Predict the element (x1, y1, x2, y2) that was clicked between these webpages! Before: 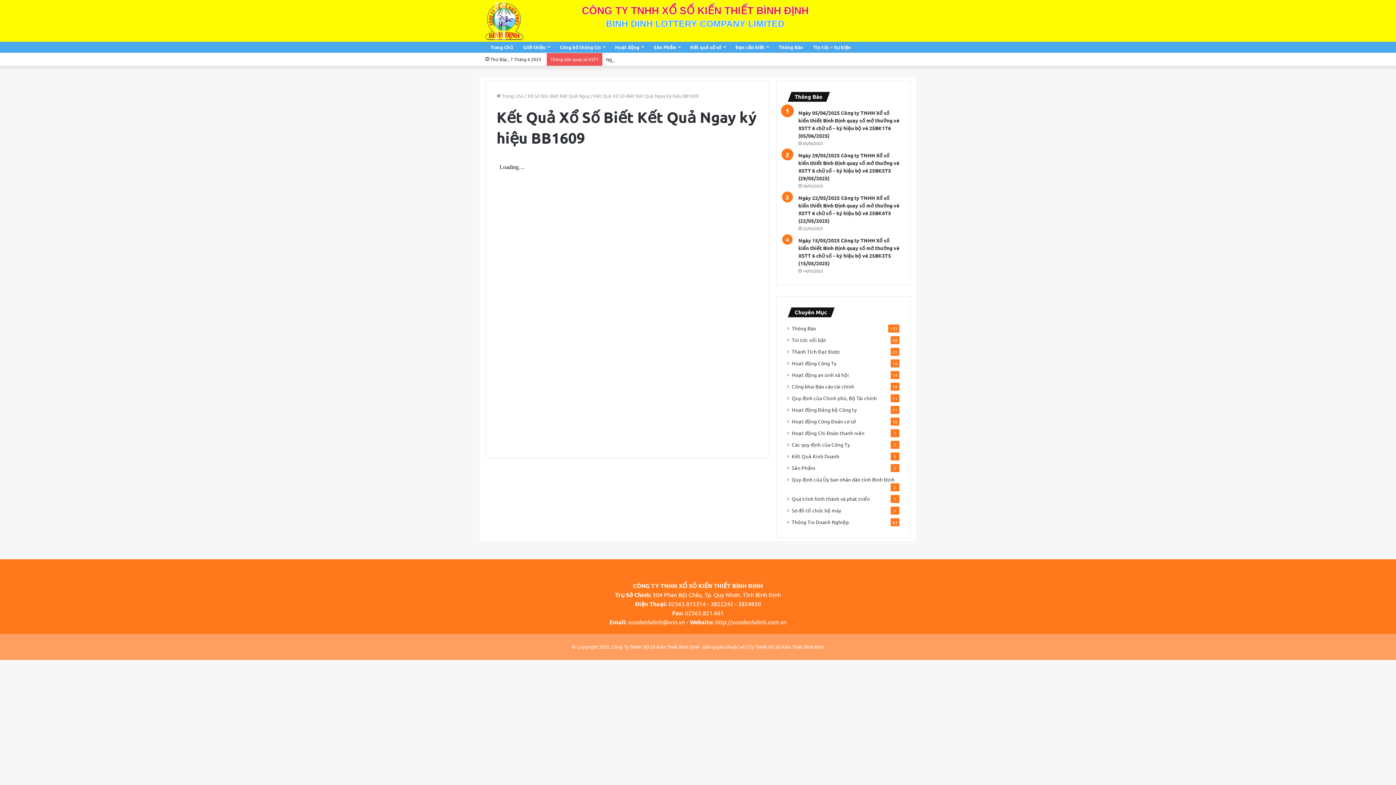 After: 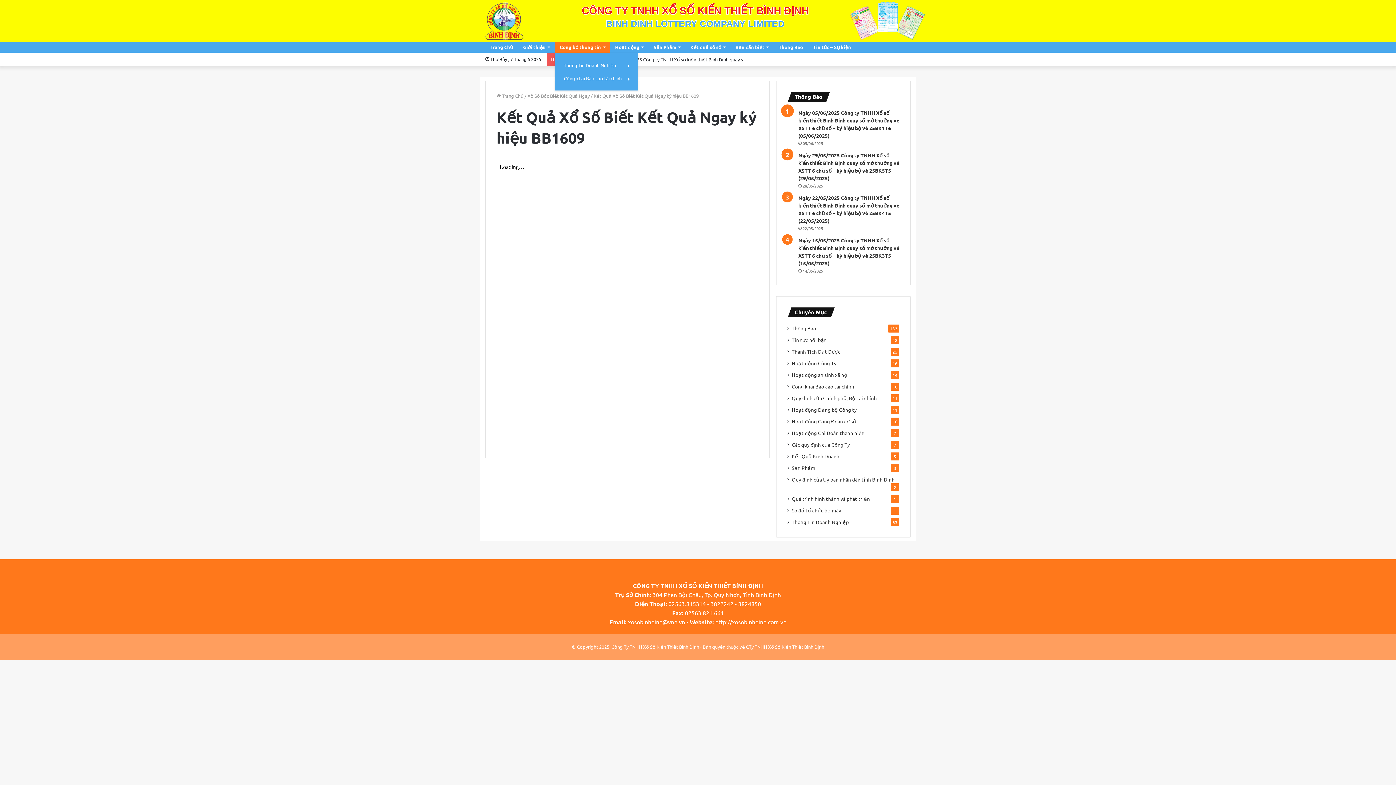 Action: bbox: (554, 41, 610, 52) label: Công bố thông tin